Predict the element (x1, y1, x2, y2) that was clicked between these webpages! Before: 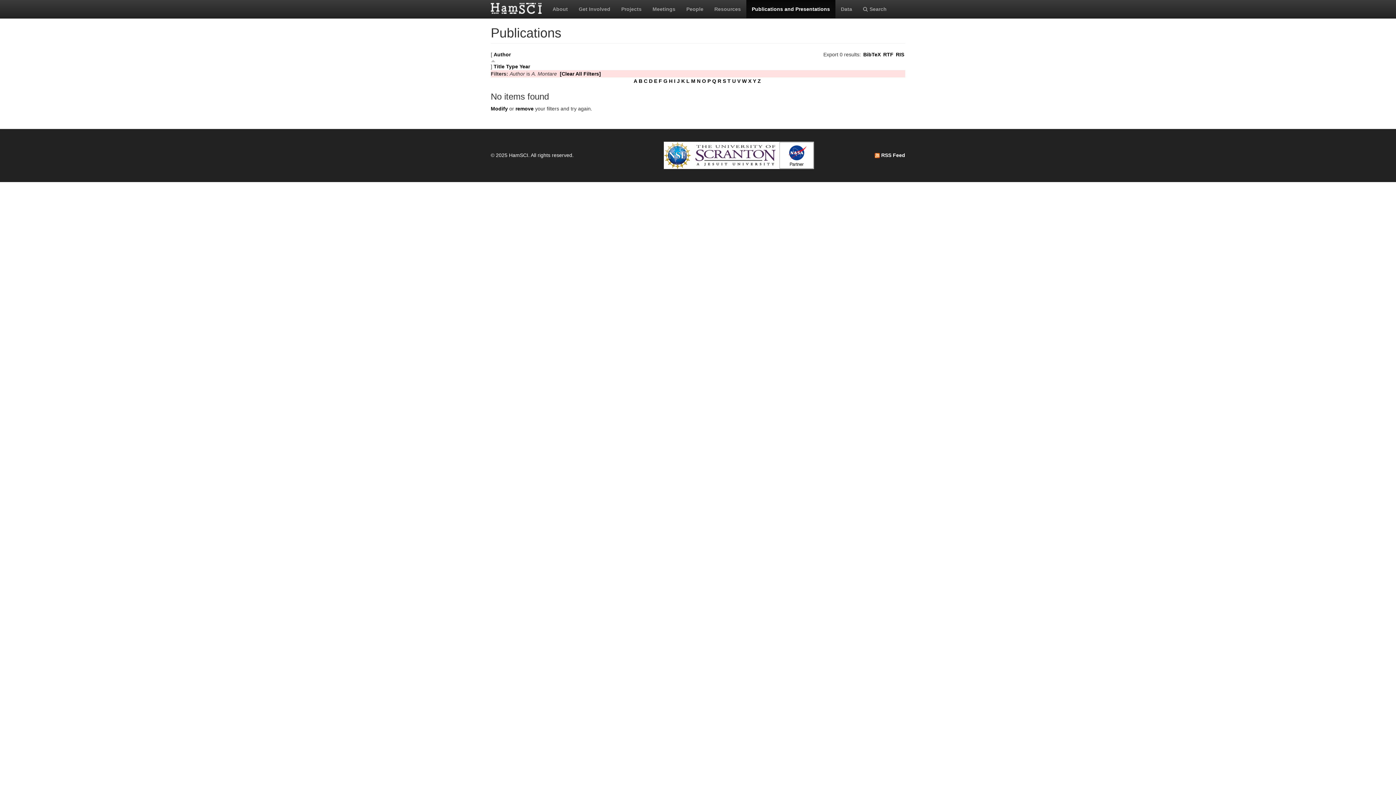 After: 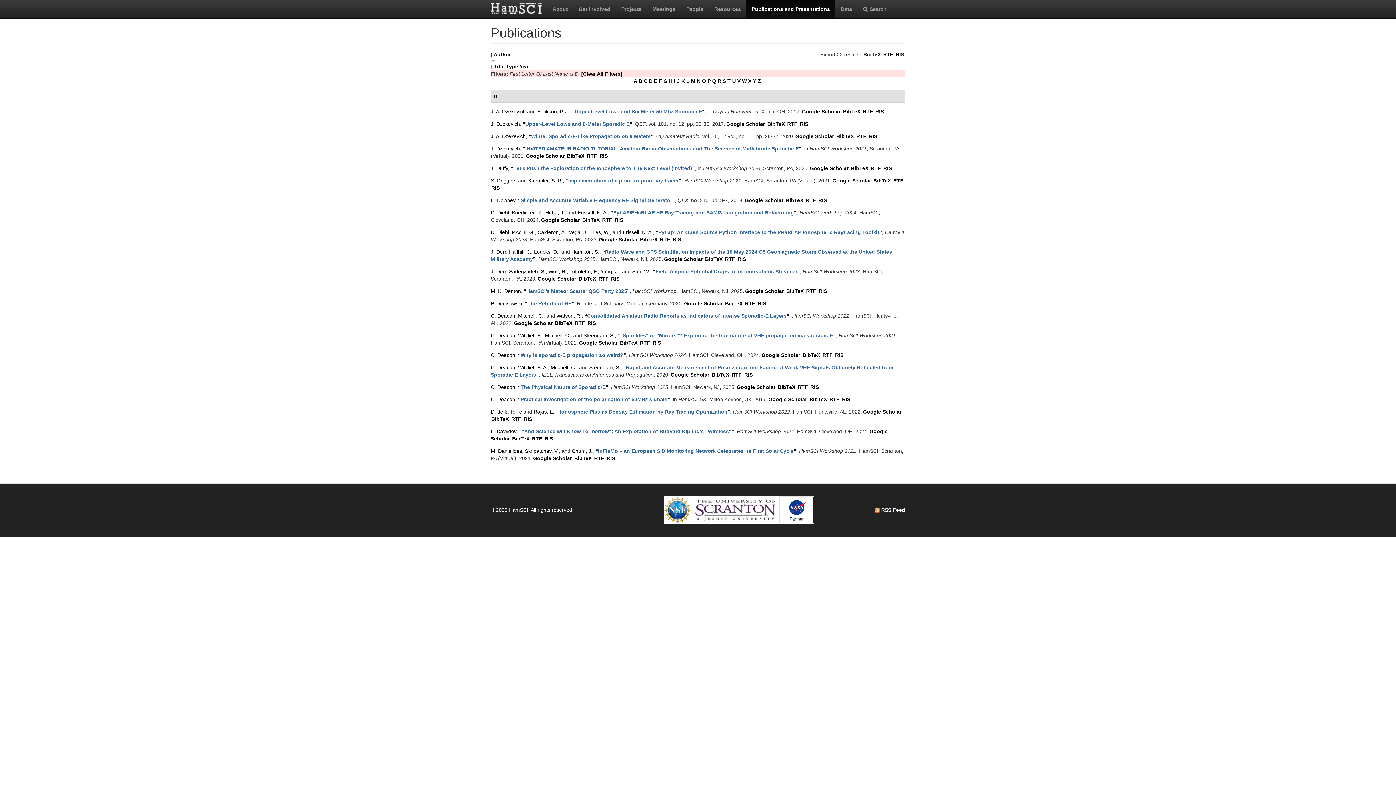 Action: bbox: (649, 78, 652, 84) label: D